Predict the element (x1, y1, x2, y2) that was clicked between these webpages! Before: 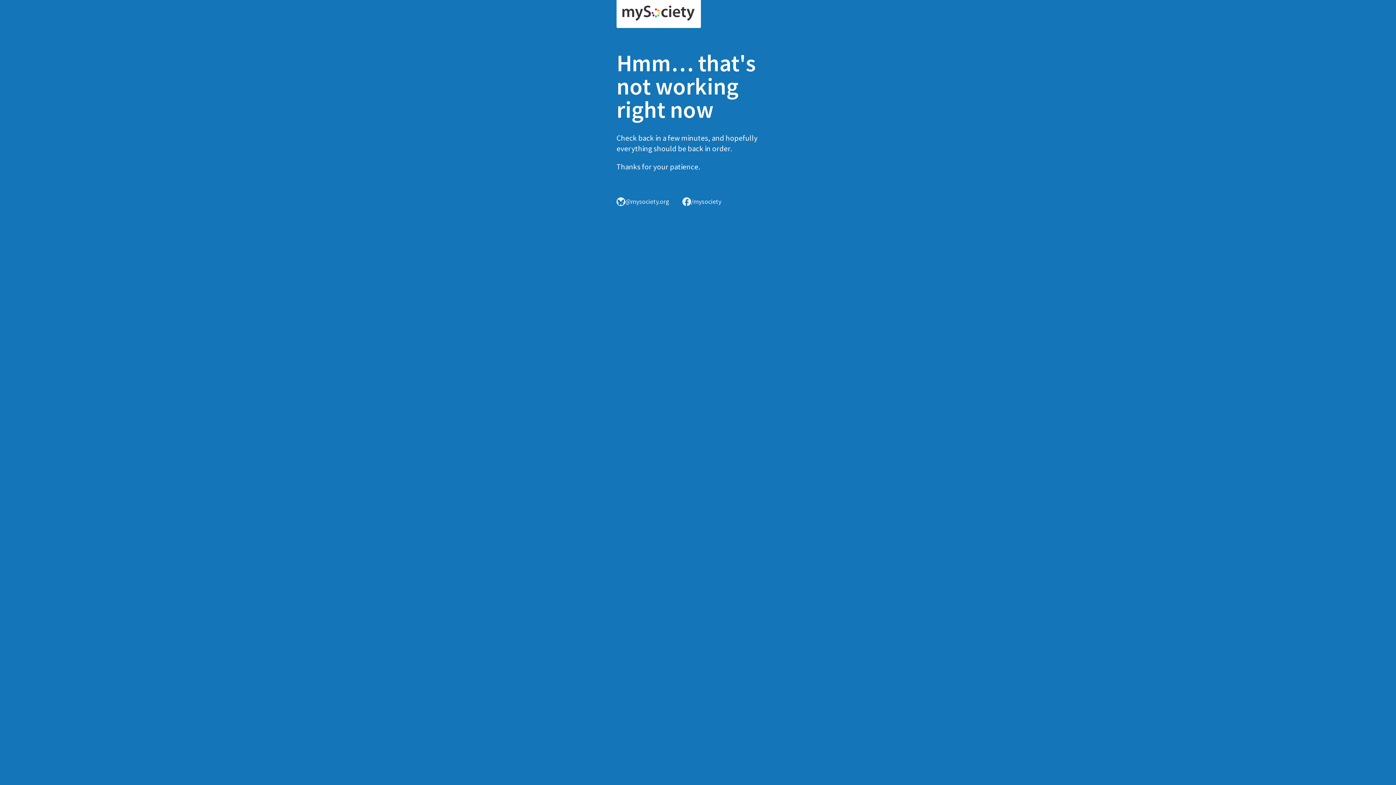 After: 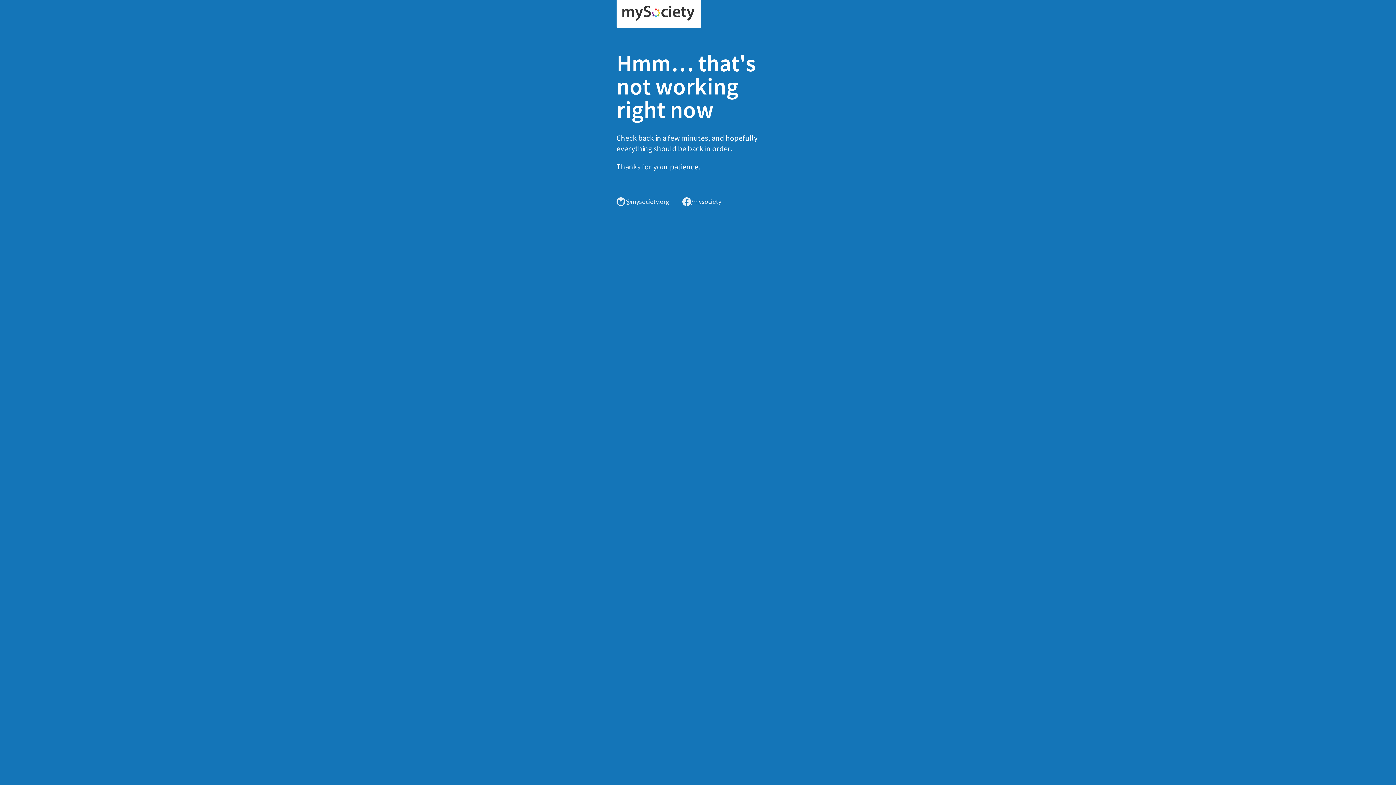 Action: bbox: (616, 0, 701, 28)